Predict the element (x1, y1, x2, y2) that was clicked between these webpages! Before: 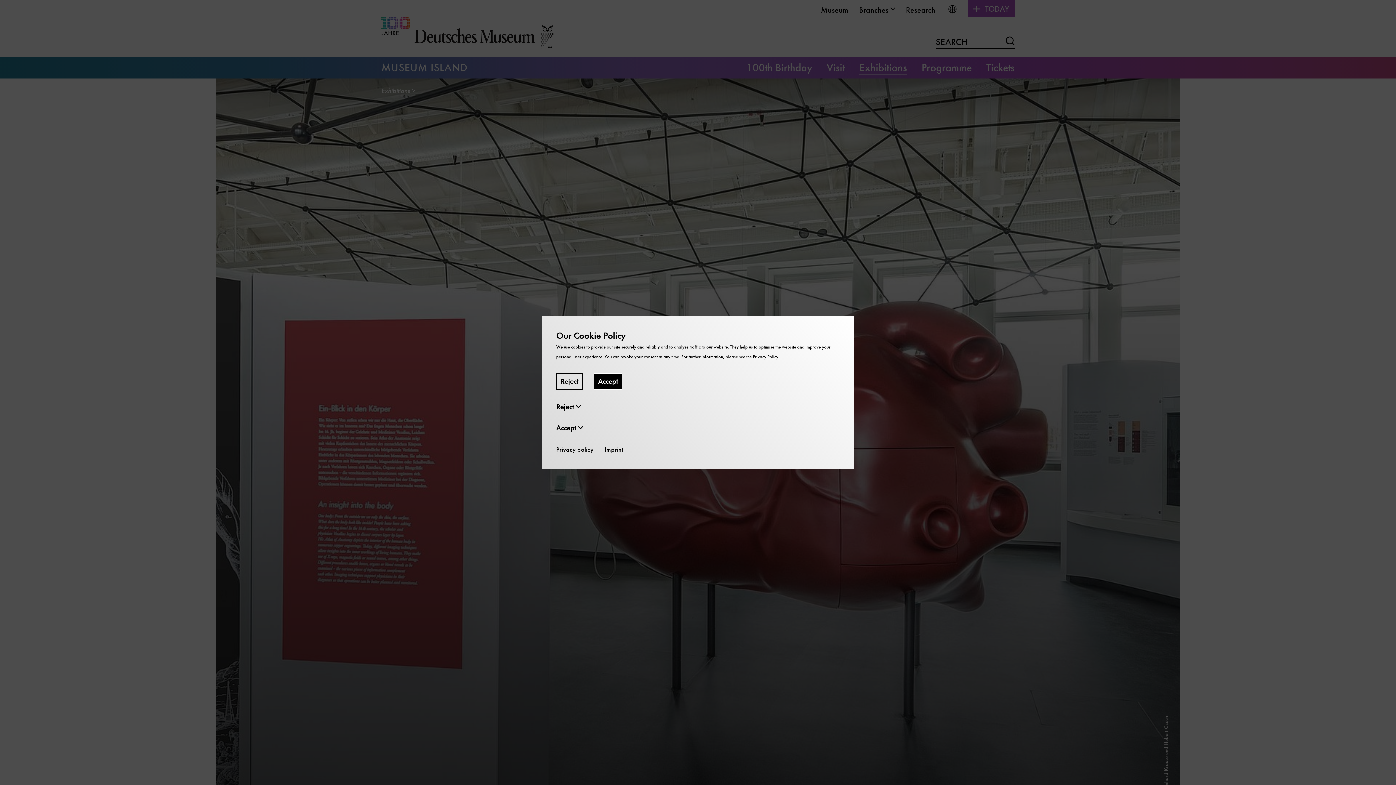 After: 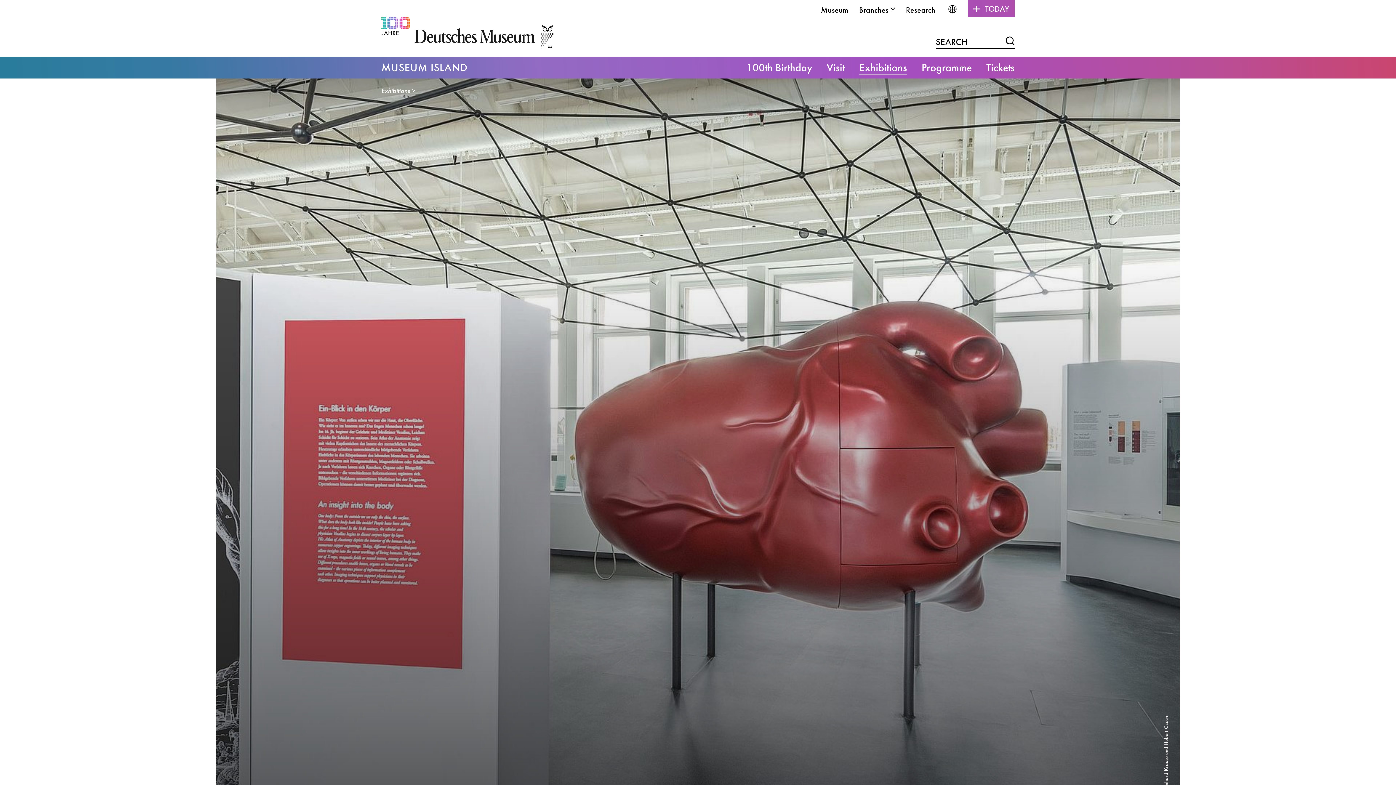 Action: bbox: (556, 372, 582, 390) label: Reject